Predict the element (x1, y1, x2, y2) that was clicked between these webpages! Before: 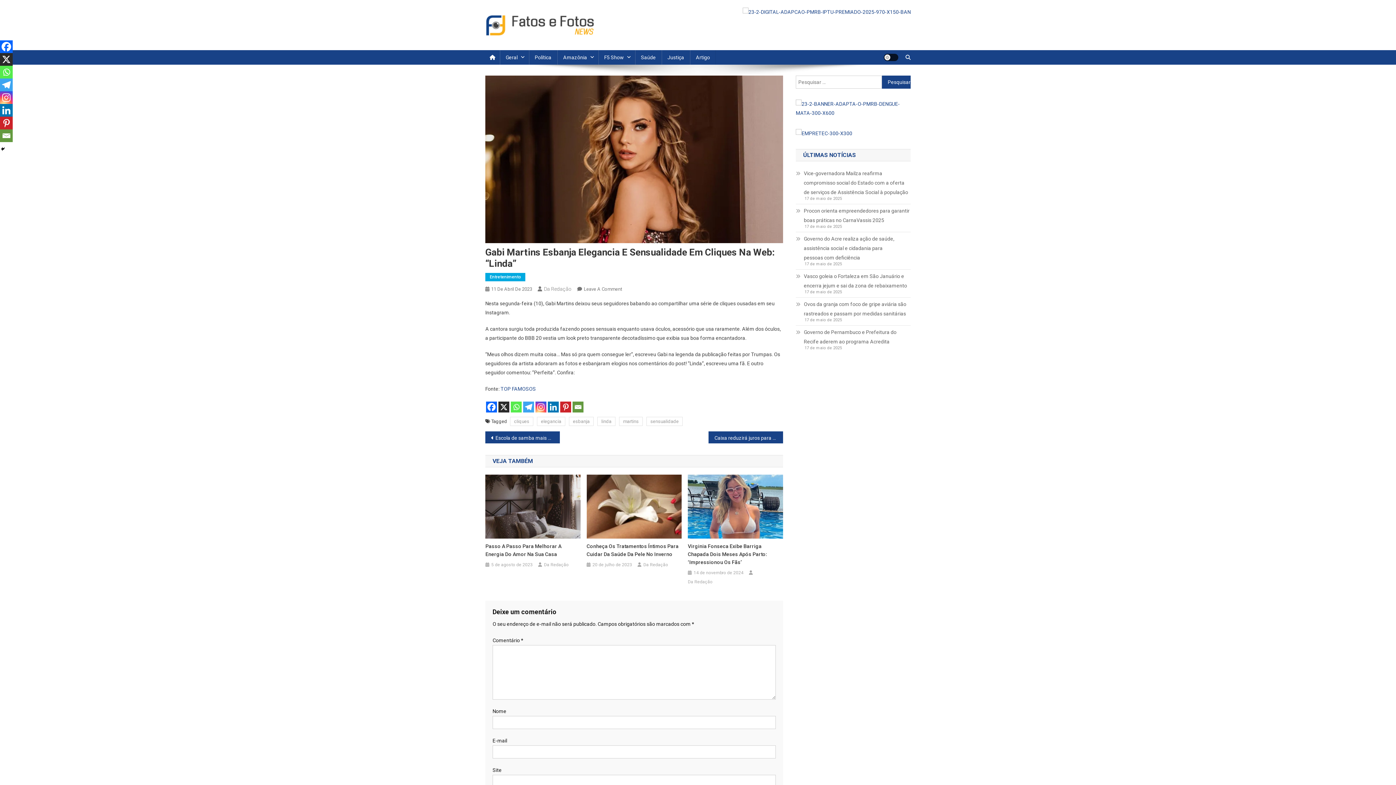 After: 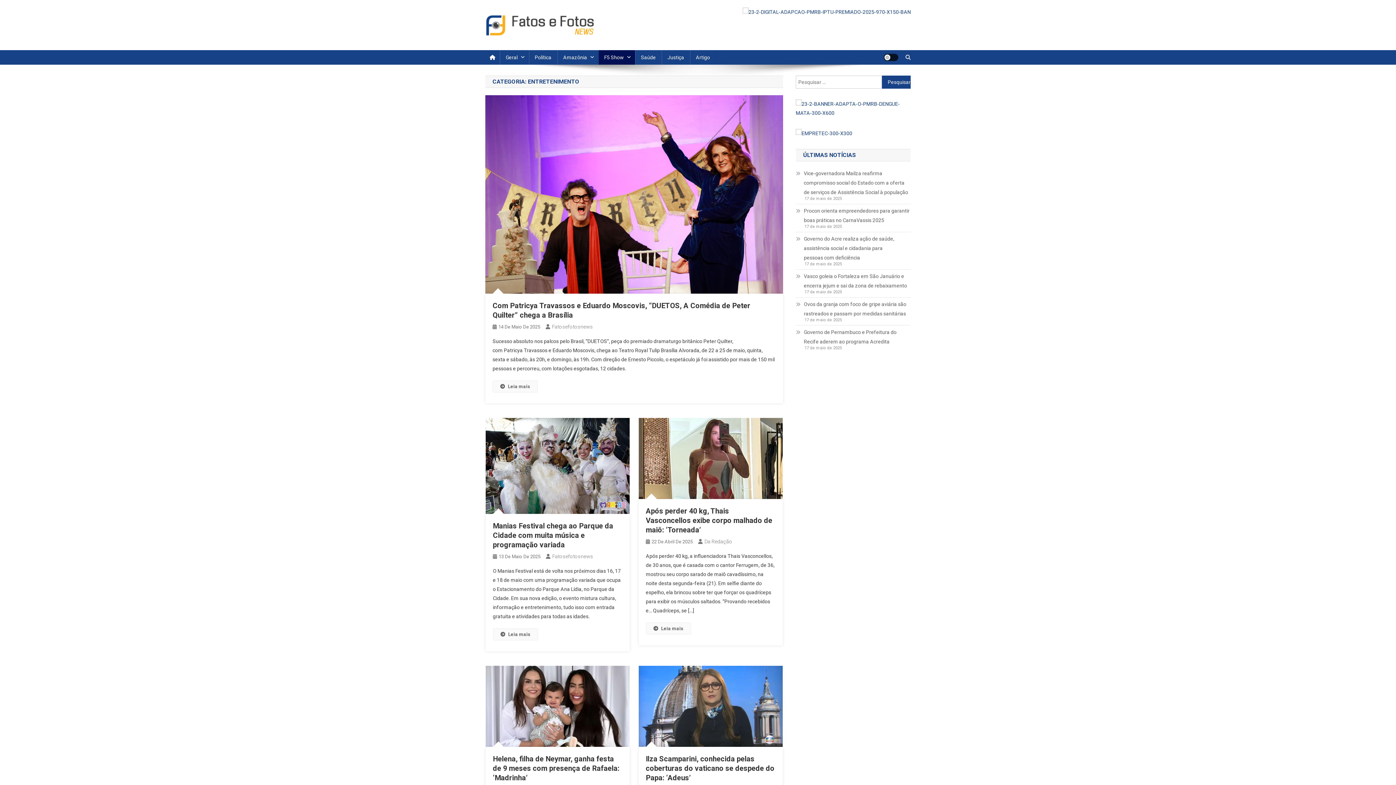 Action: bbox: (485, 272, 525, 281) label: Entretenimento